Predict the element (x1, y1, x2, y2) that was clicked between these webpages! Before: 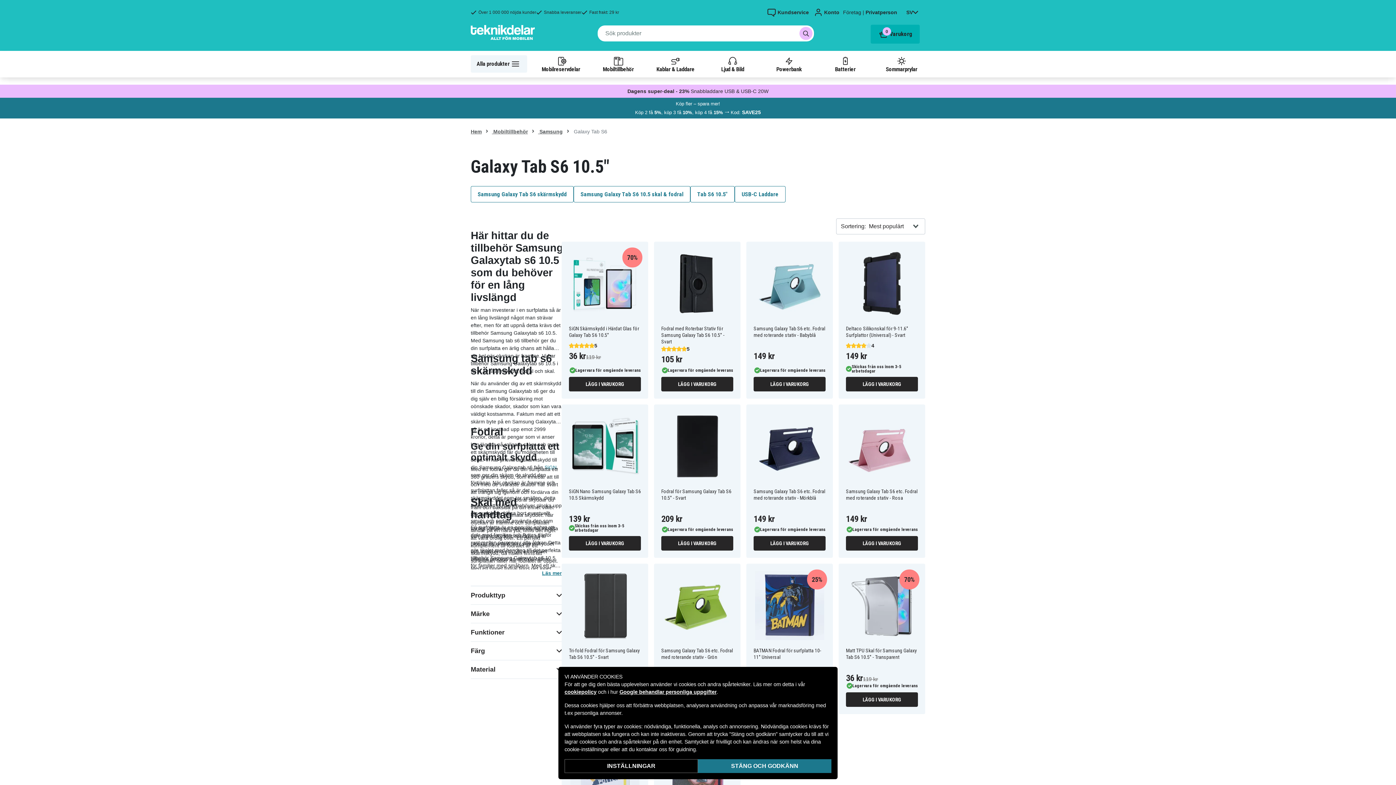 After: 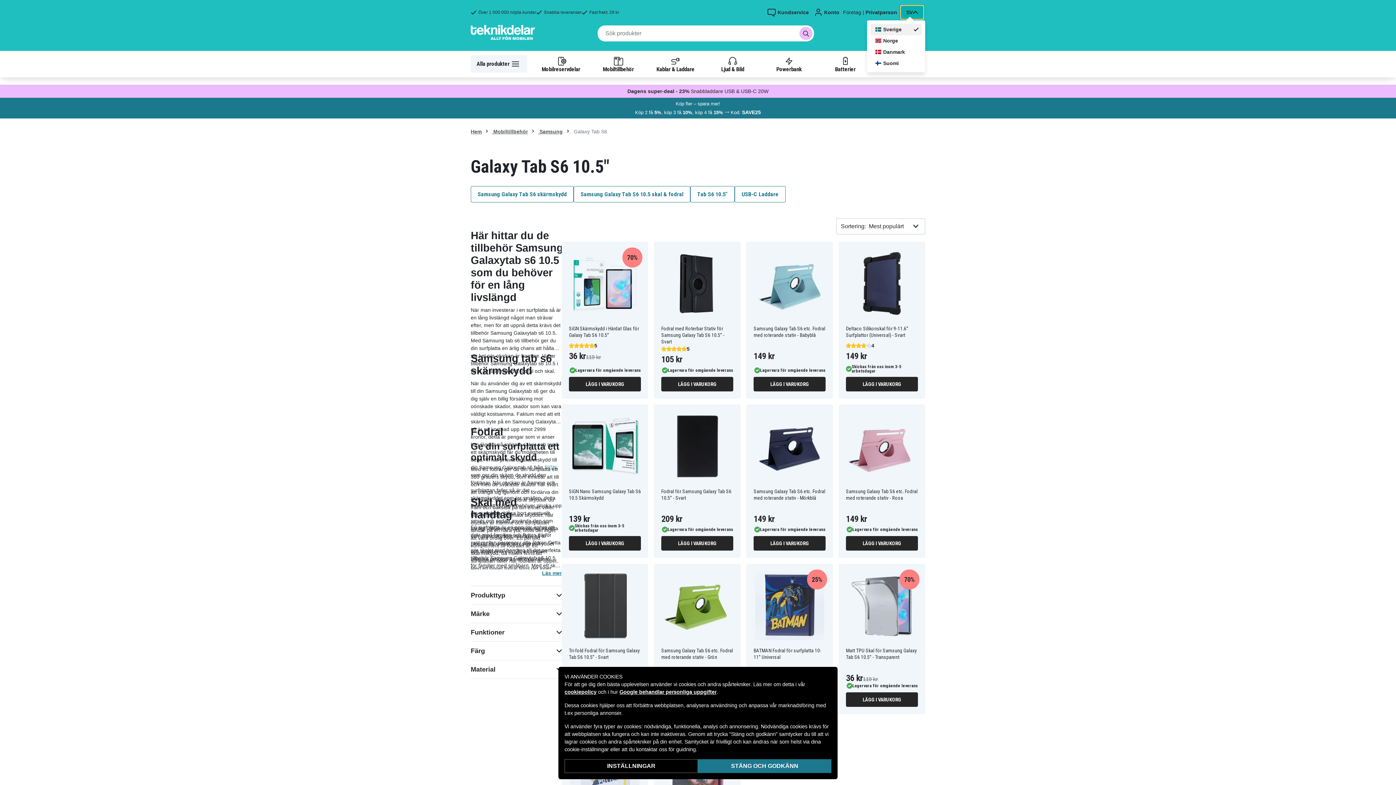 Action: label: SV bbox: (901, 5, 923, 18)